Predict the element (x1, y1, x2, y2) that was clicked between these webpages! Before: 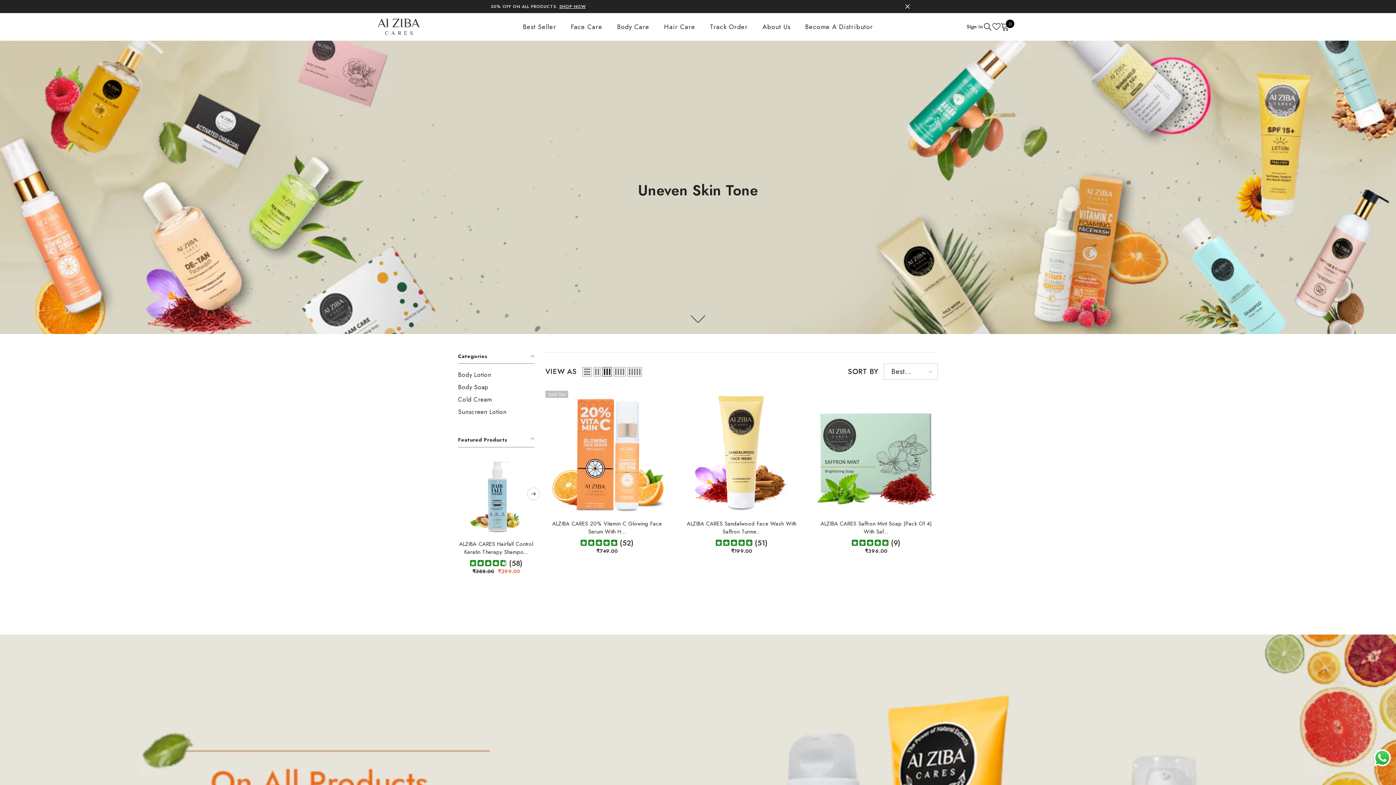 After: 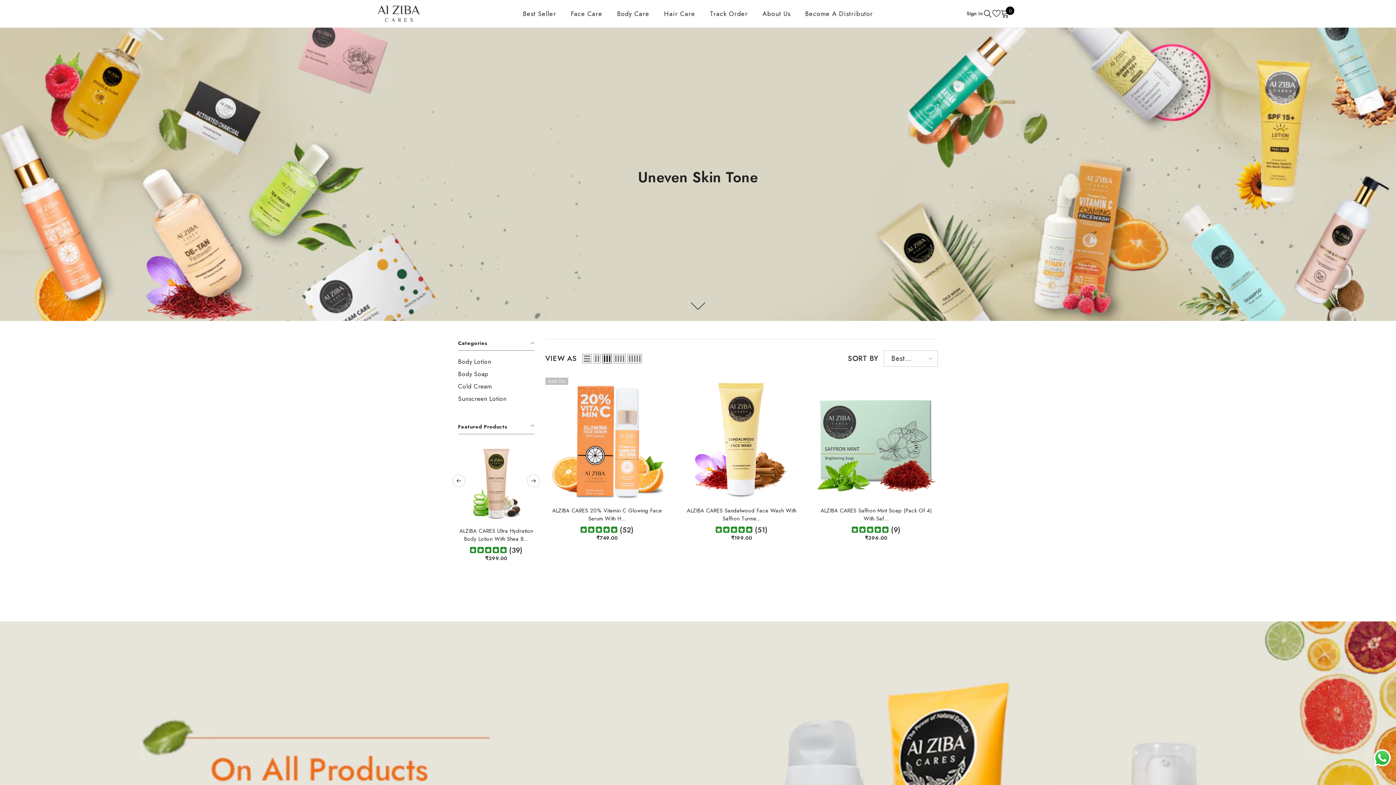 Action: label: Close bbox: (904, 3, 910, 9)